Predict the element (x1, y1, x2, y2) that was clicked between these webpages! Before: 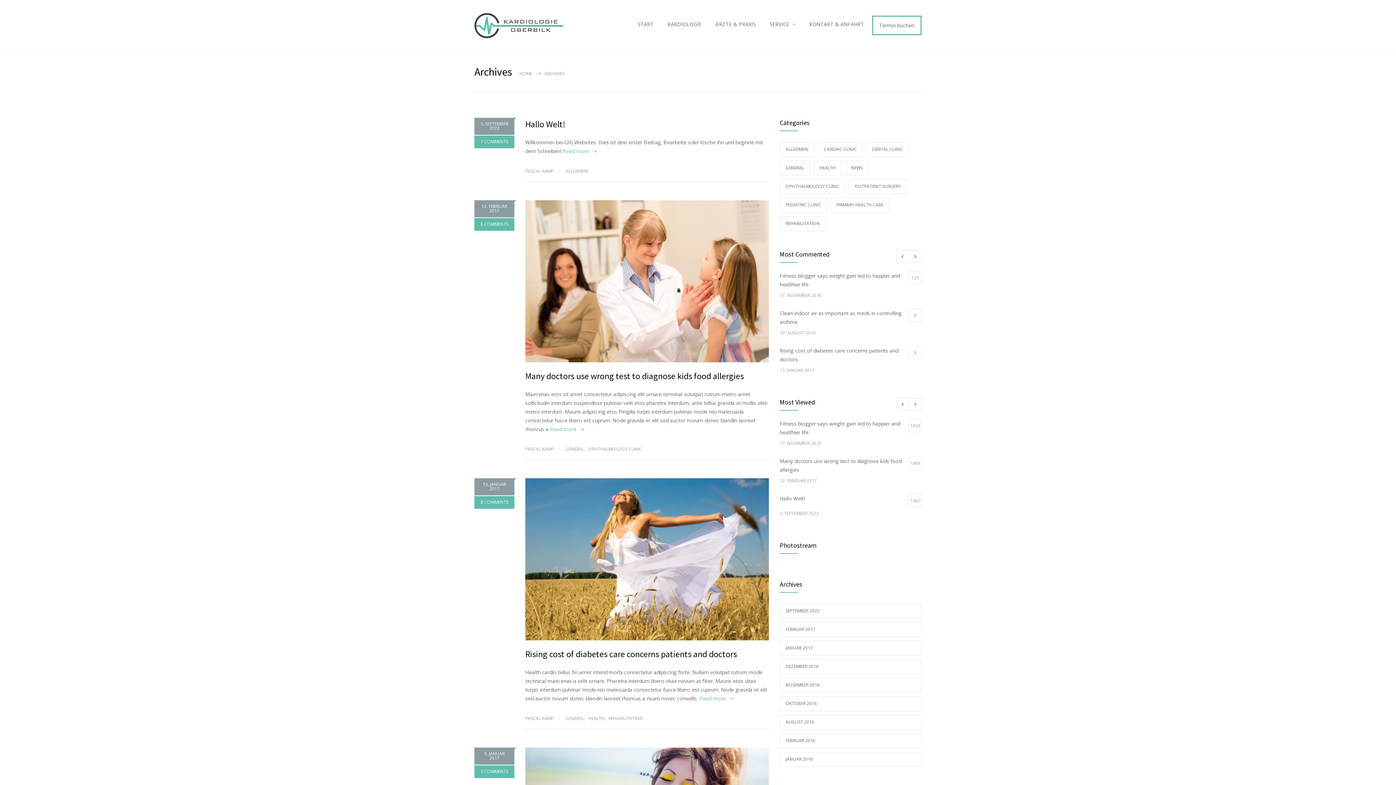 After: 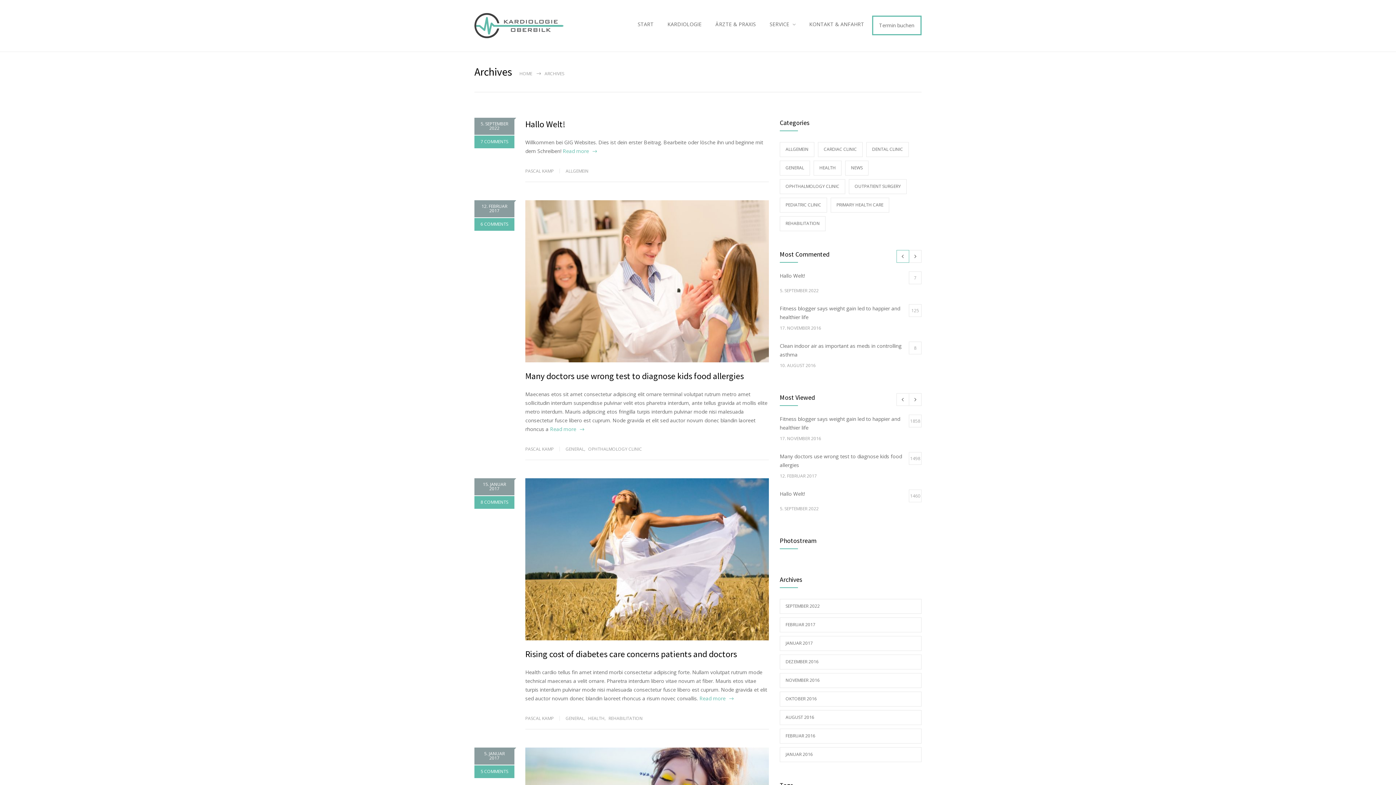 Action: bbox: (896, 250, 909, 262)